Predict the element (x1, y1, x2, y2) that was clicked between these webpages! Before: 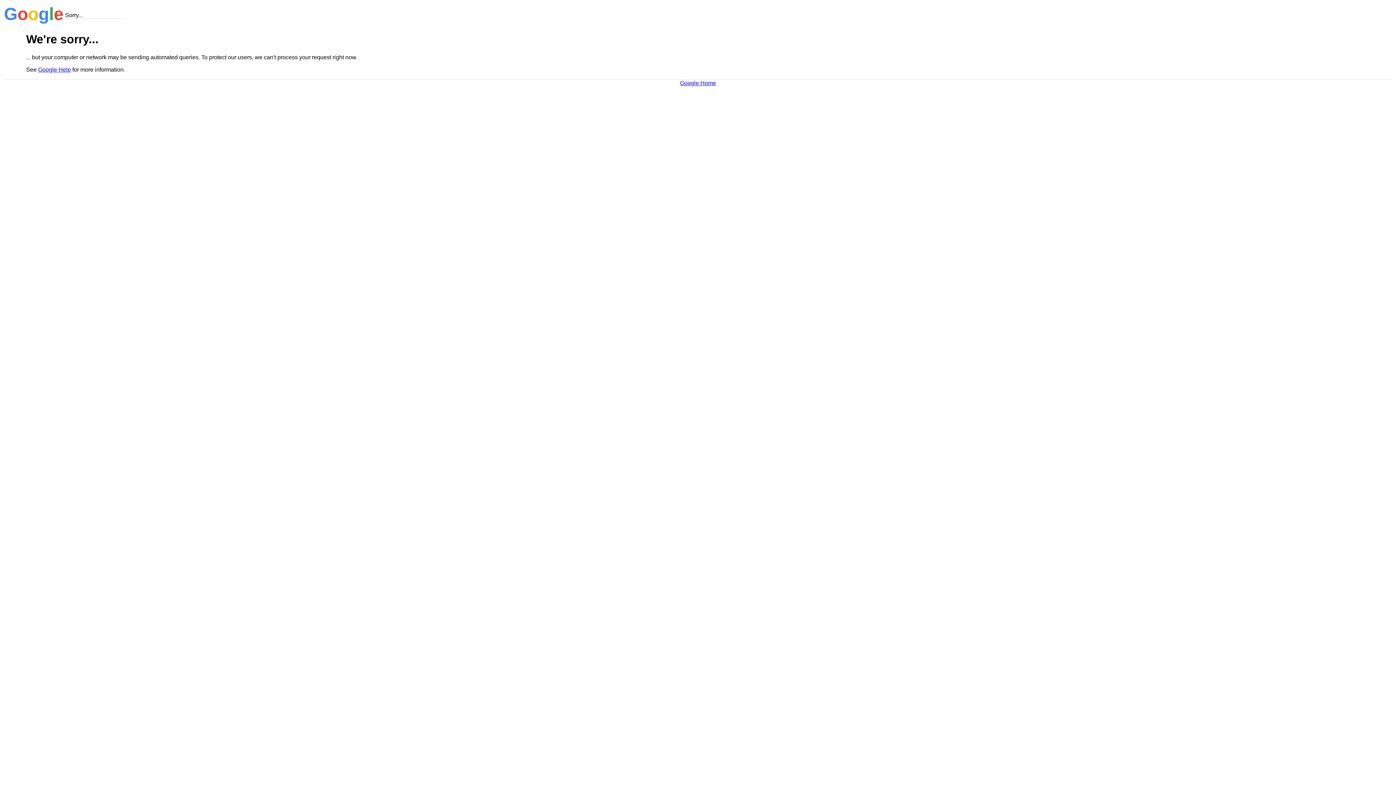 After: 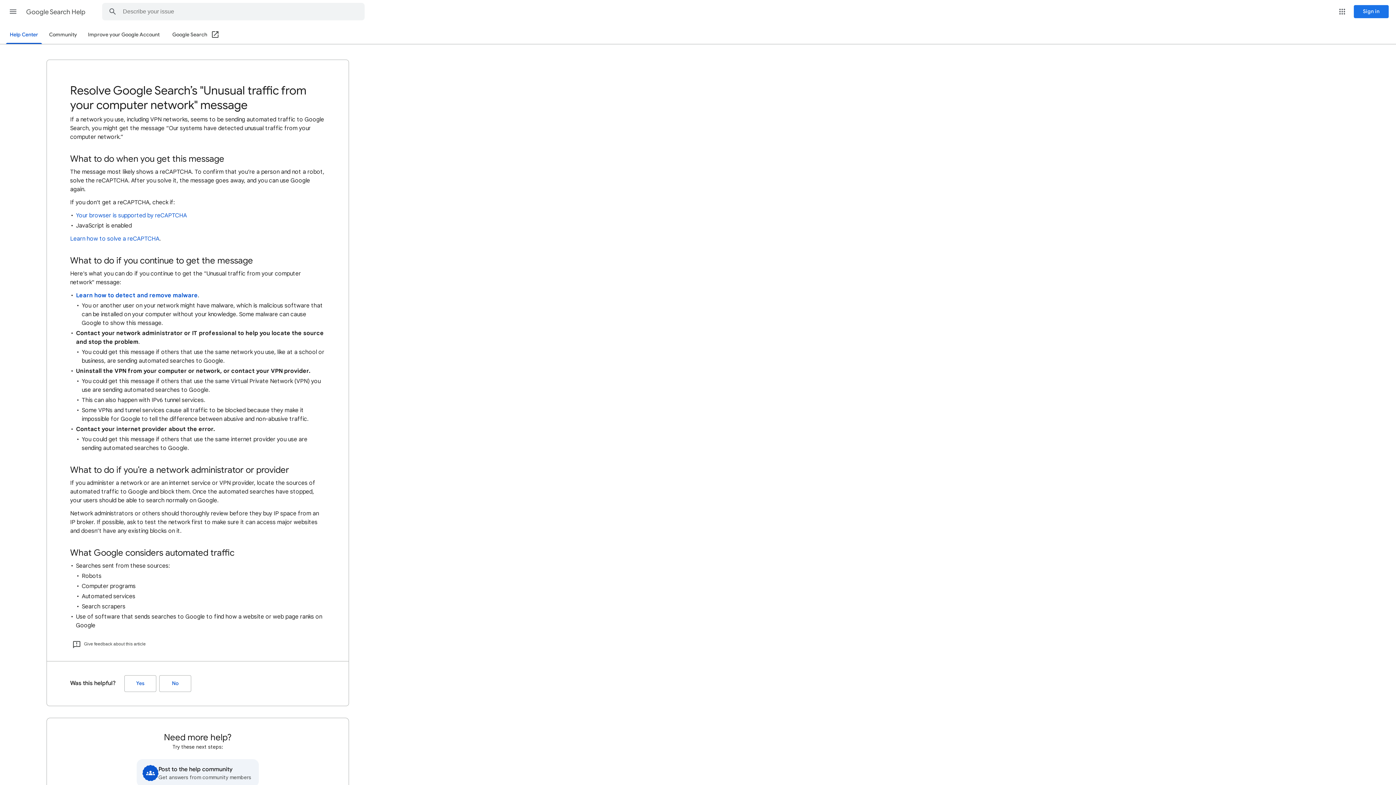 Action: label: Google Help bbox: (38, 66, 70, 72)